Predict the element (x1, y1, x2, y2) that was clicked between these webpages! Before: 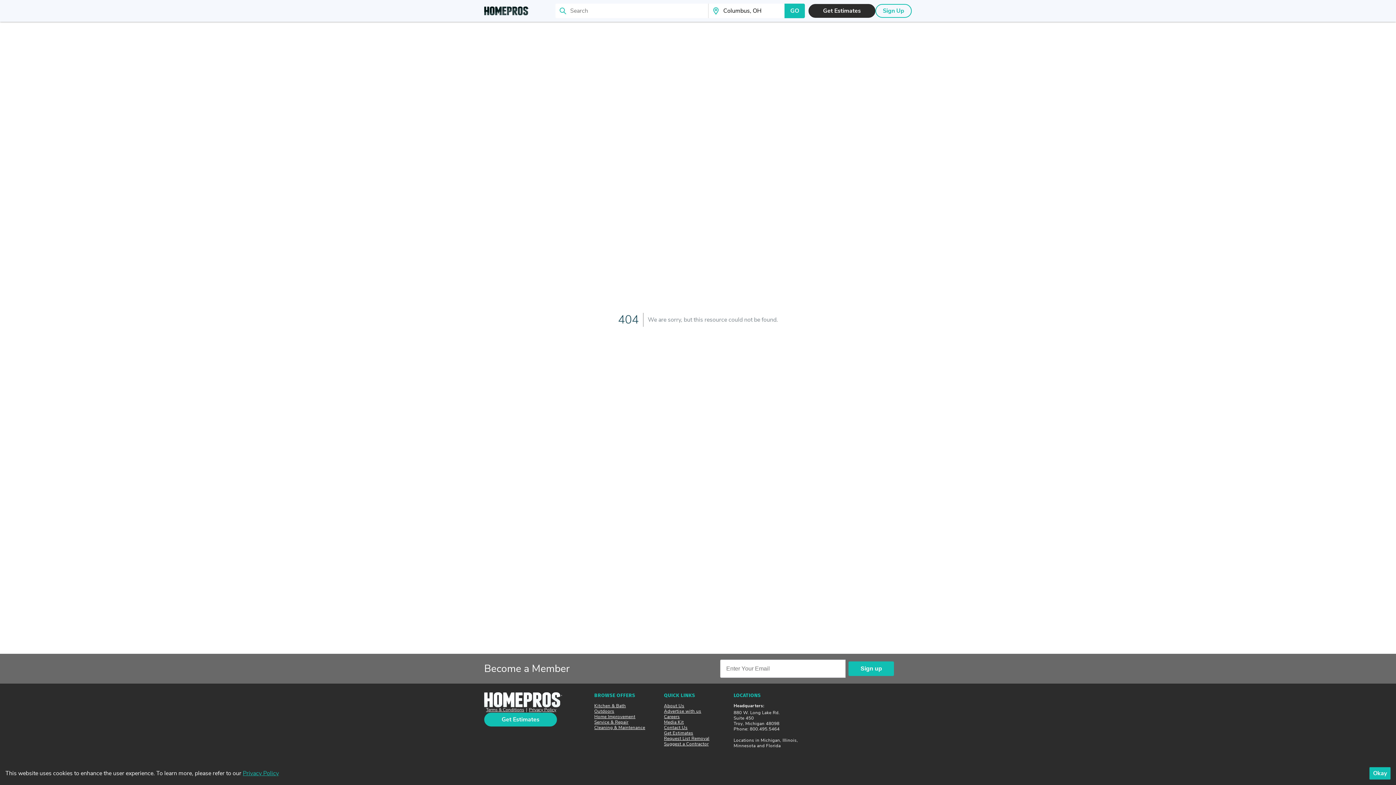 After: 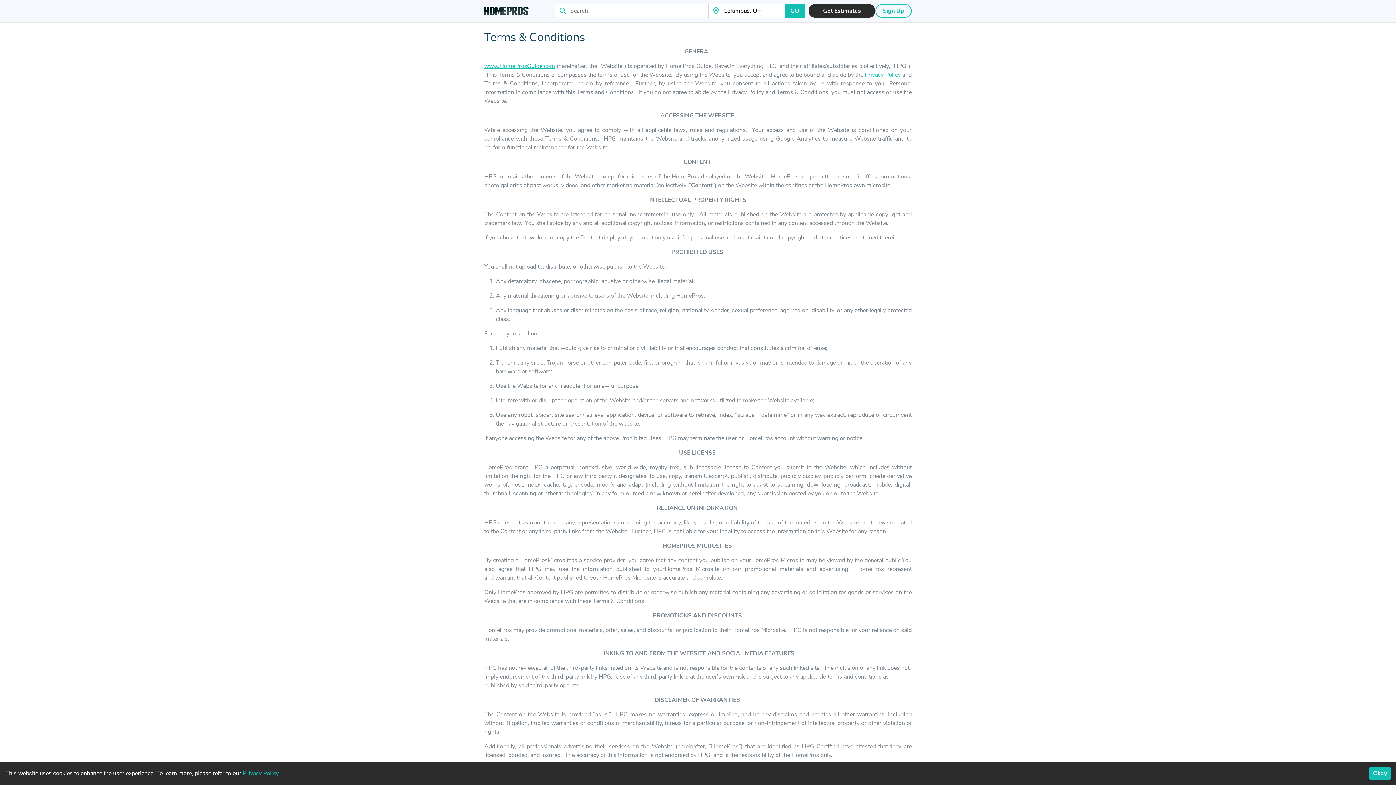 Action: bbox: (486, 707, 524, 713) label: Terms & Conditions